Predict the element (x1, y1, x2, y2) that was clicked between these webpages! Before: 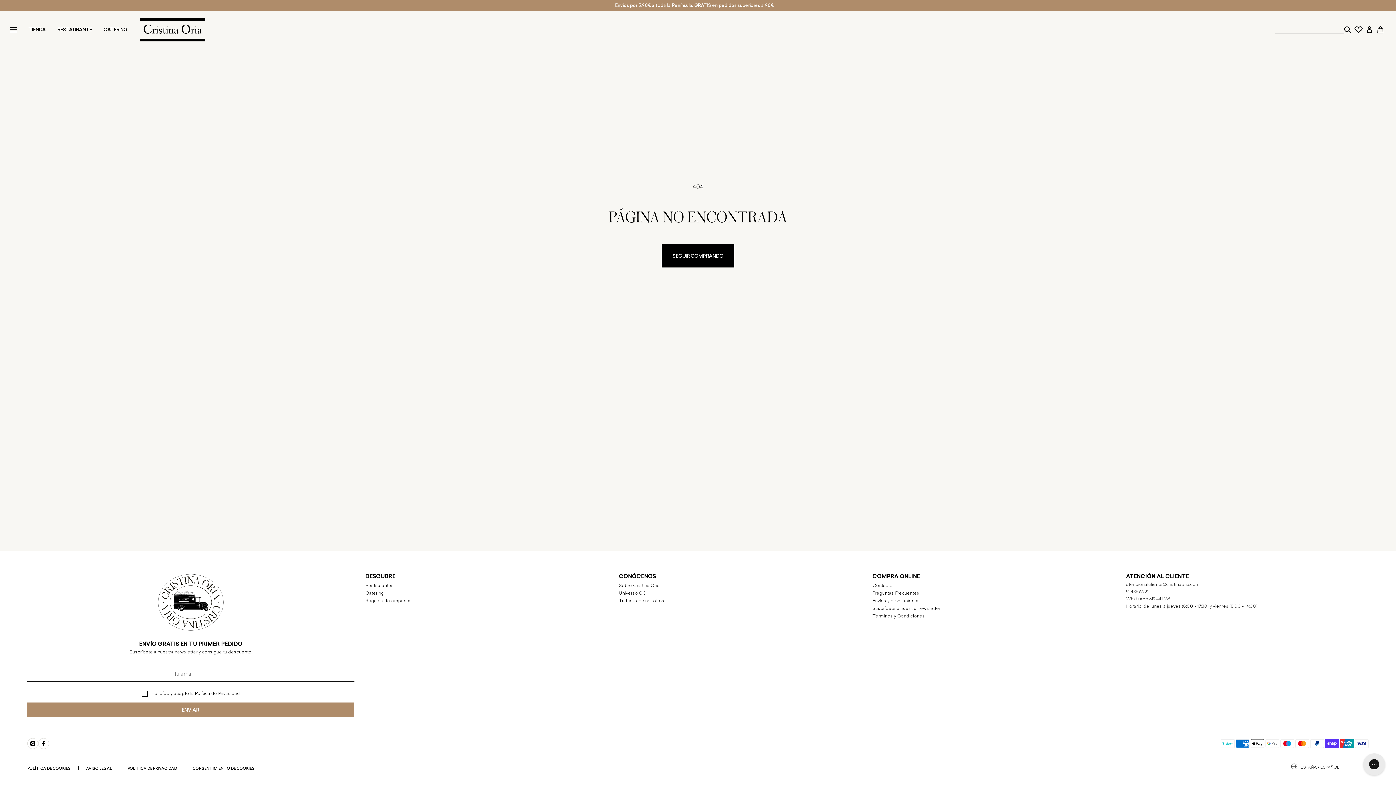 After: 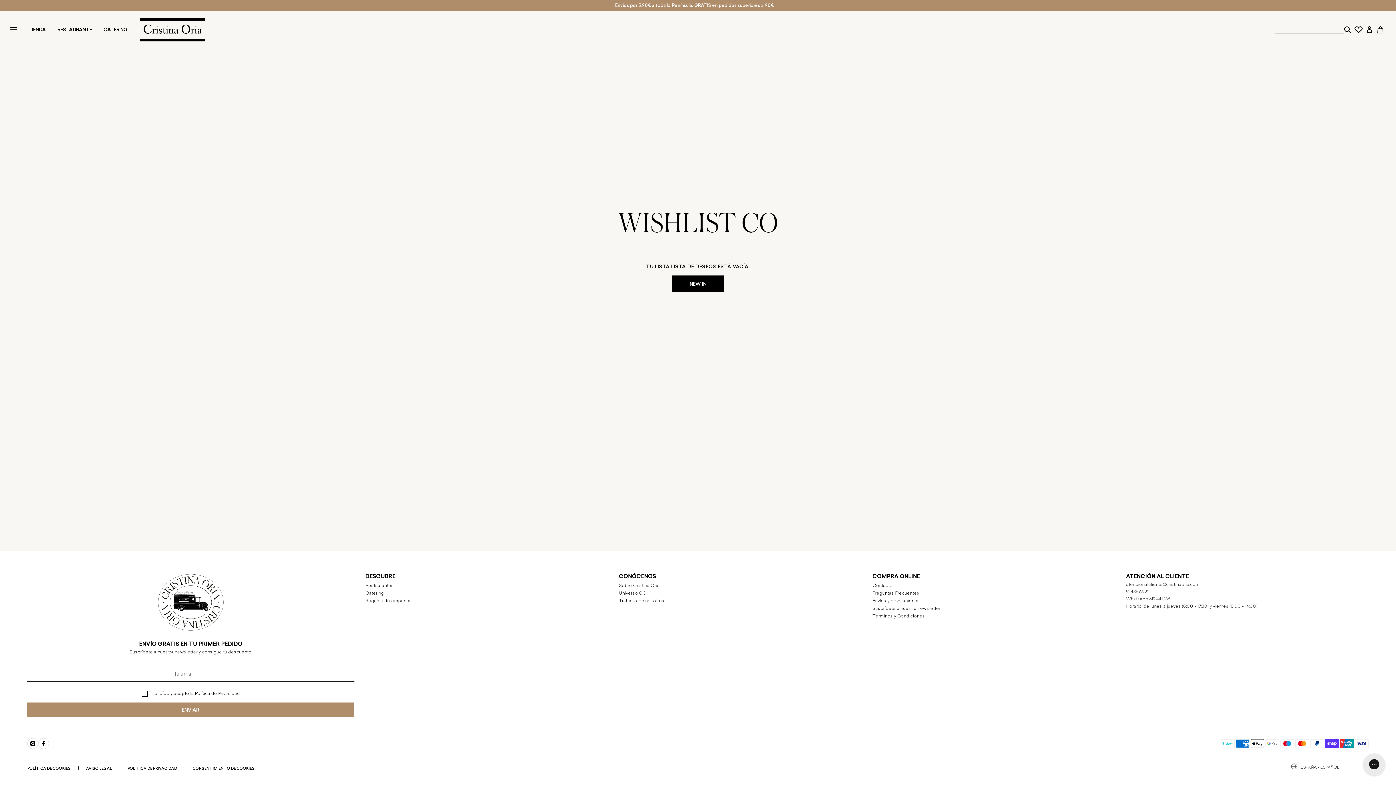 Action: bbox: (1353, 24, 1364, 35) label: Tu lista de deseos